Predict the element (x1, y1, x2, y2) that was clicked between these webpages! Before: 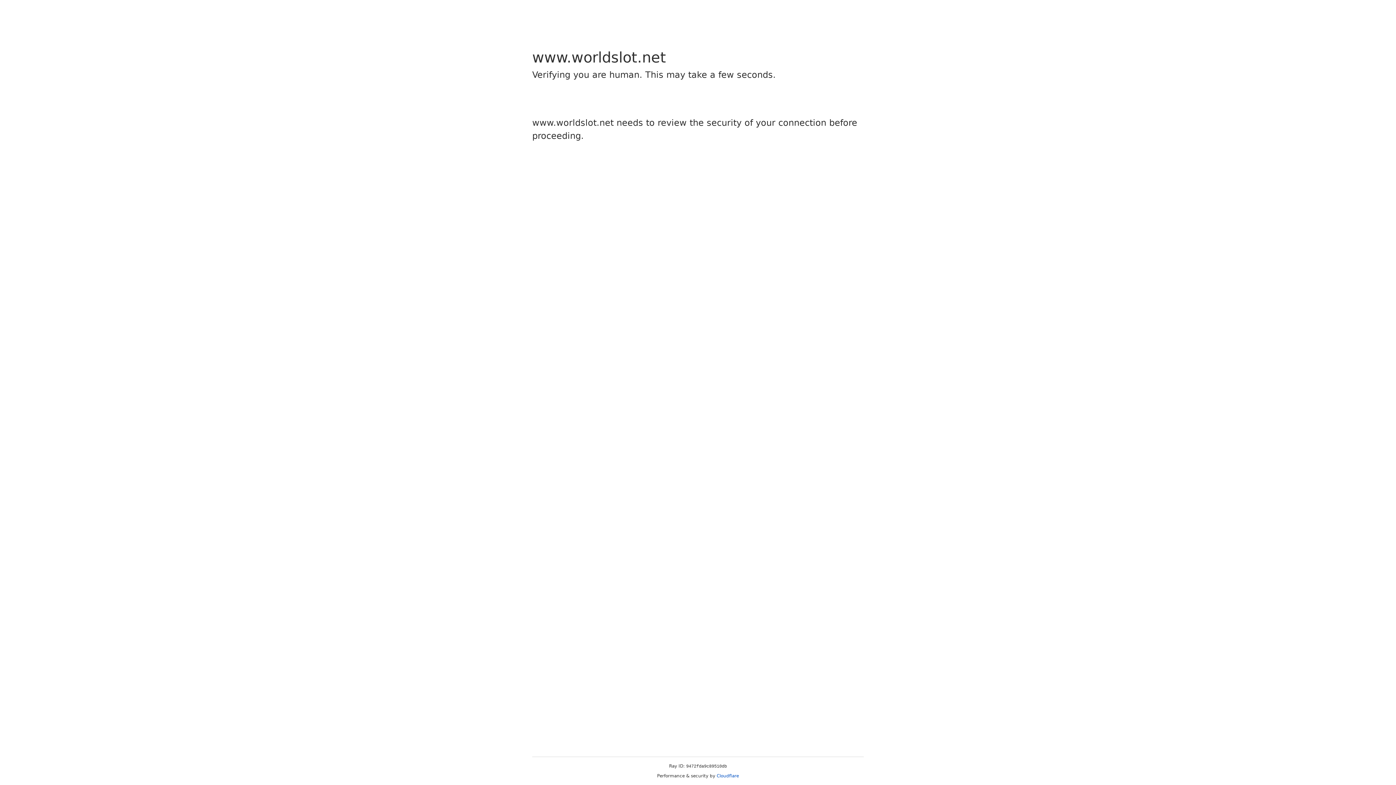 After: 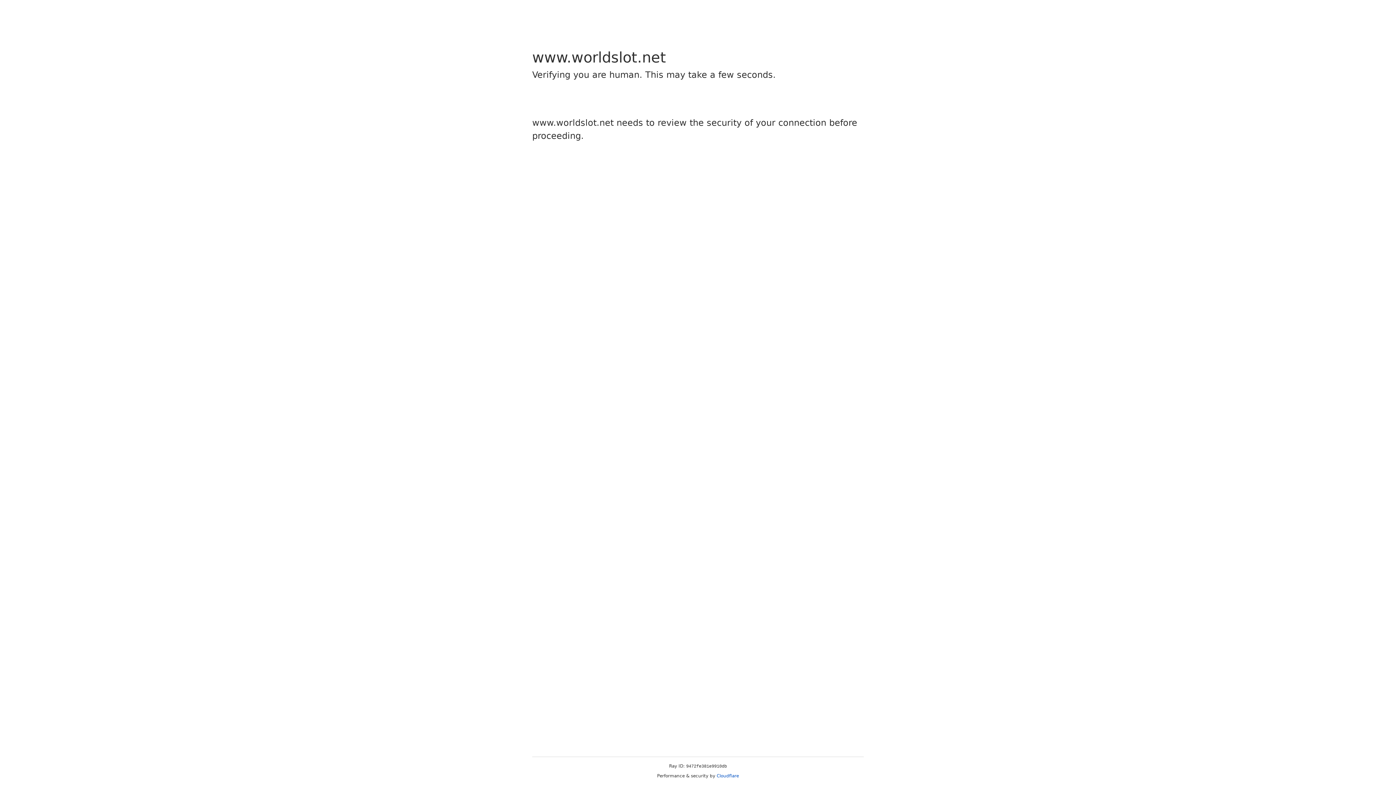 Action: label: Cloudflare bbox: (716, 773, 739, 778)